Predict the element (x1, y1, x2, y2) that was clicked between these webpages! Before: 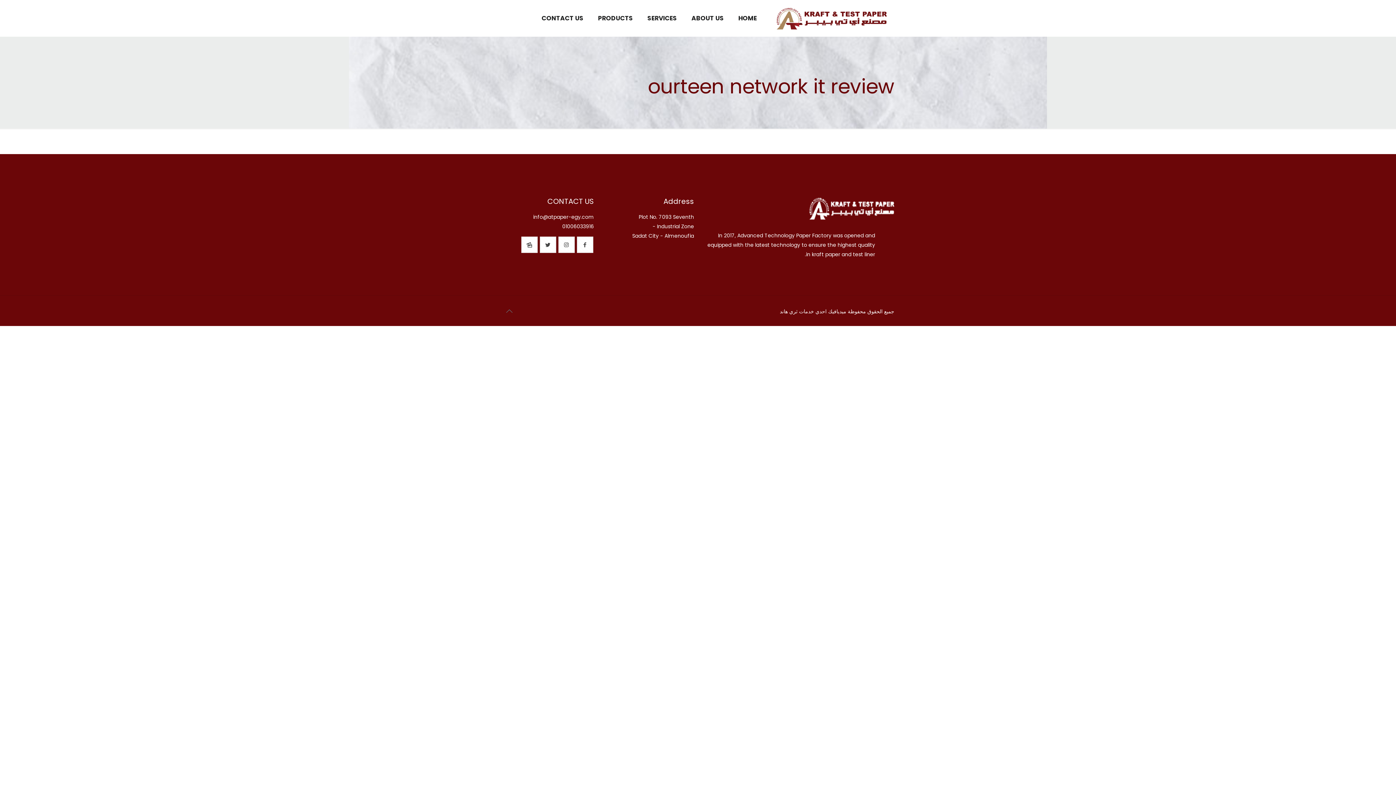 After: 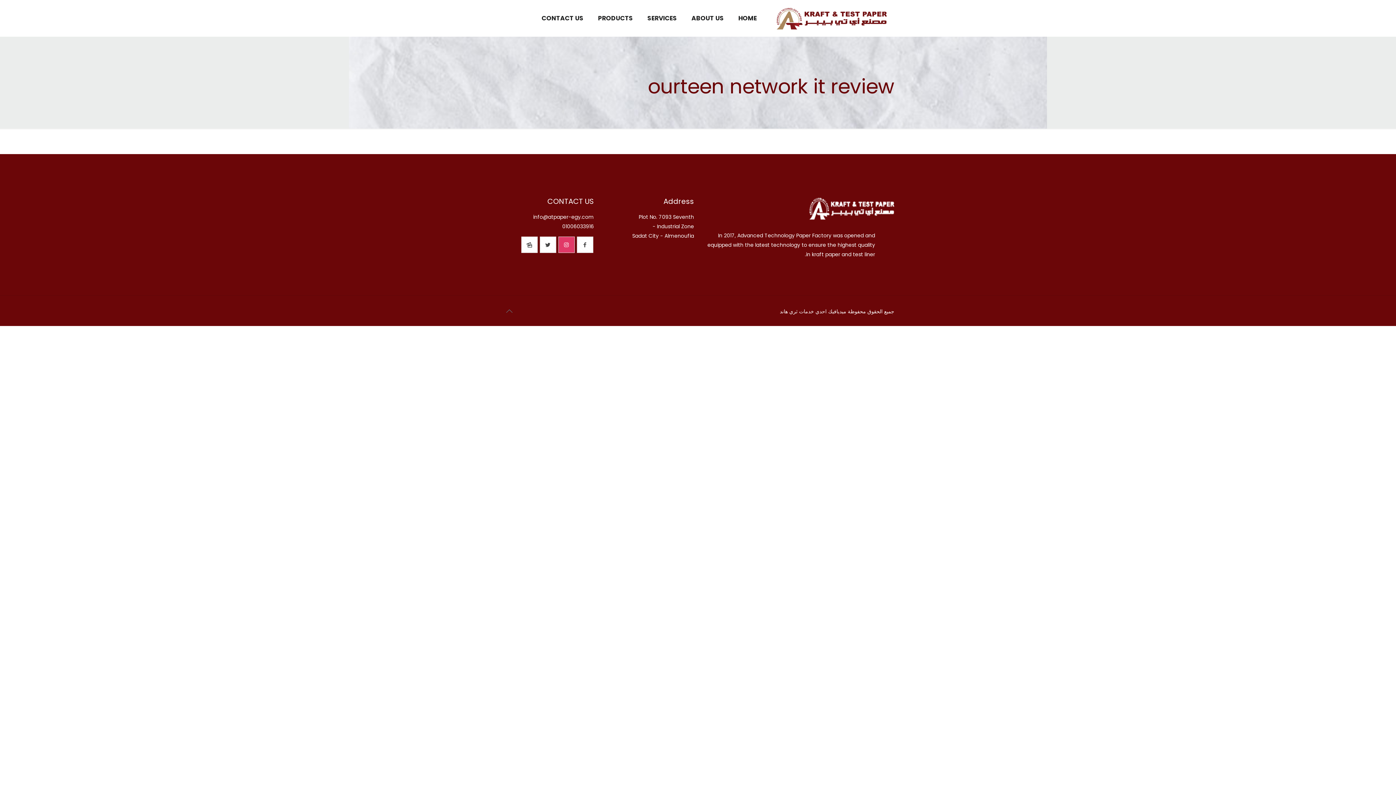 Action: bbox: (558, 236, 574, 253)